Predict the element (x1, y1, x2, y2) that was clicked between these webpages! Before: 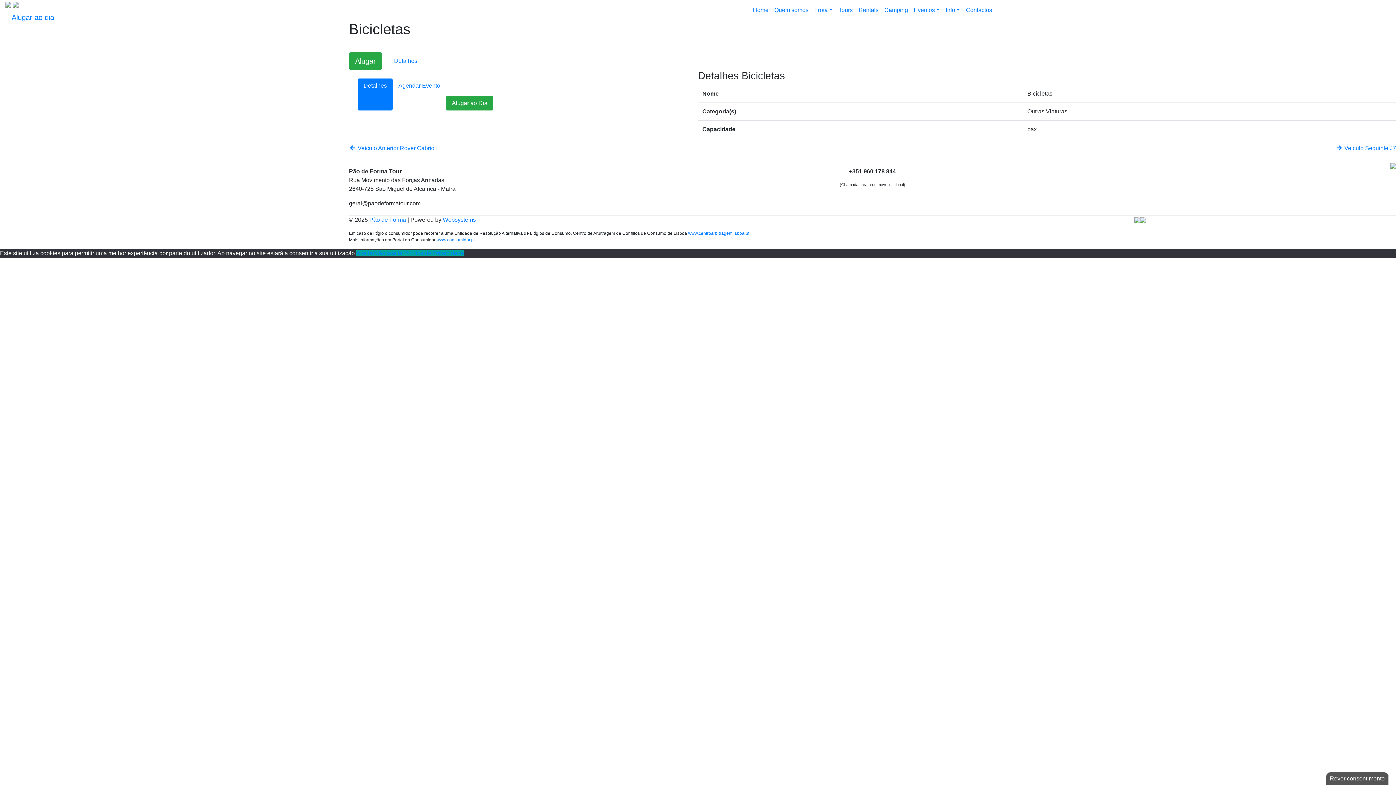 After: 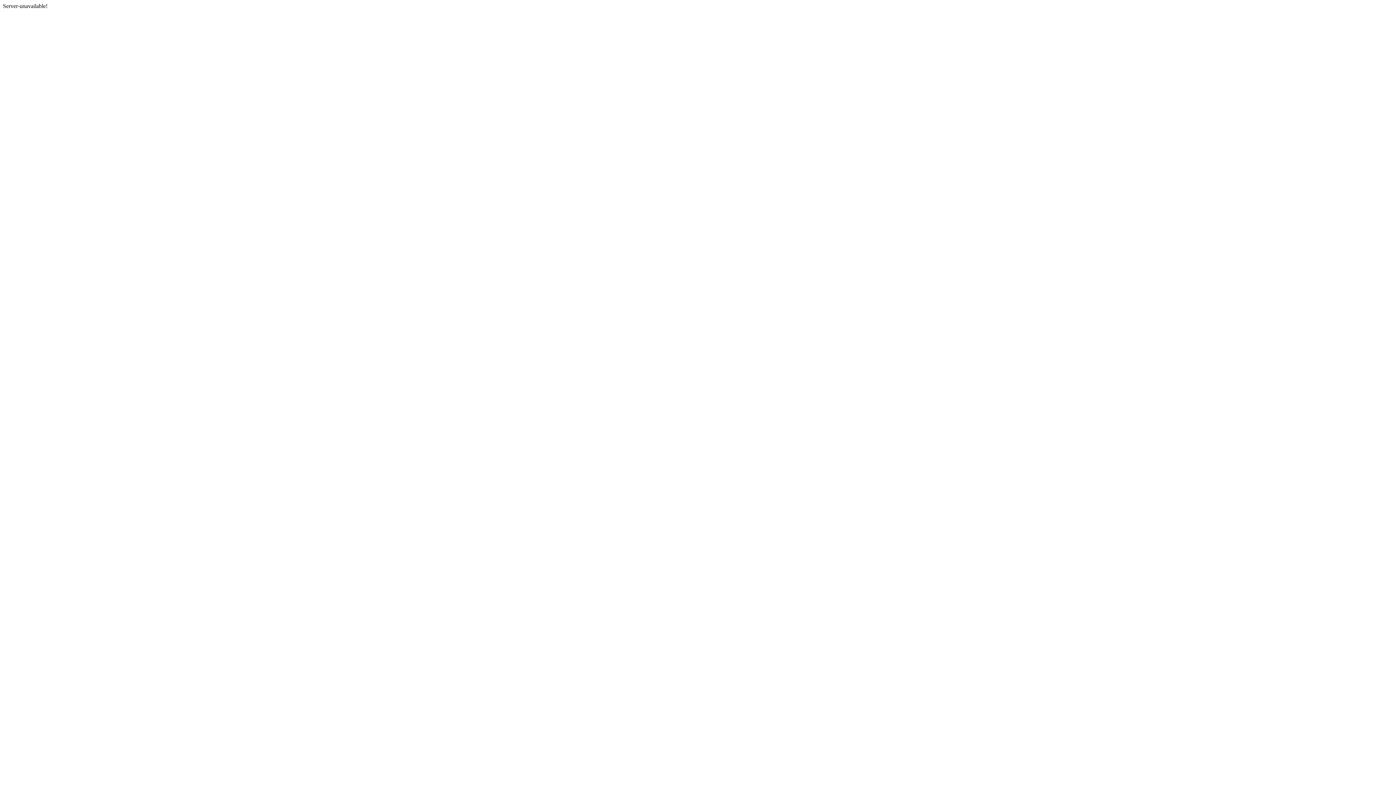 Action: bbox: (688, 230, 749, 236) label: www.centroarbitragemlisboa.pt